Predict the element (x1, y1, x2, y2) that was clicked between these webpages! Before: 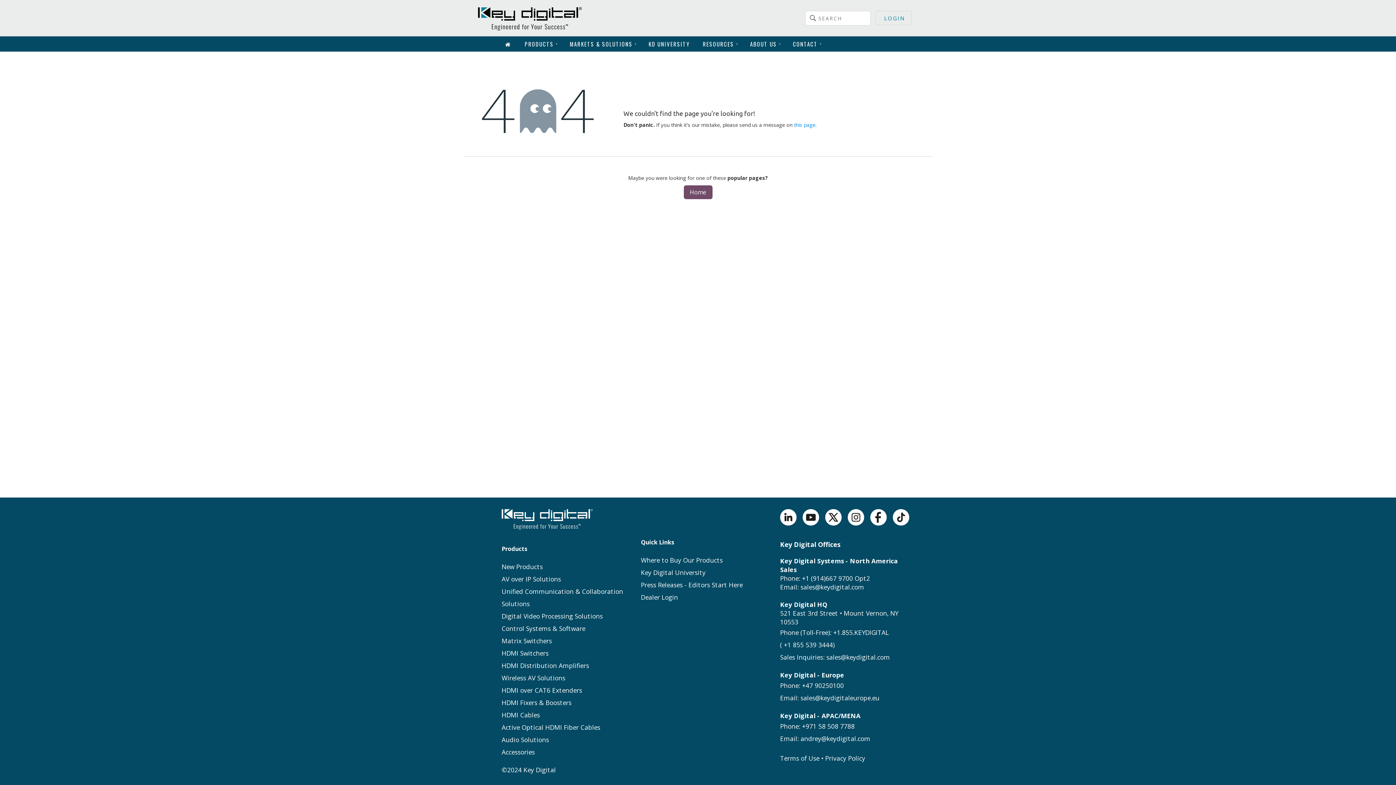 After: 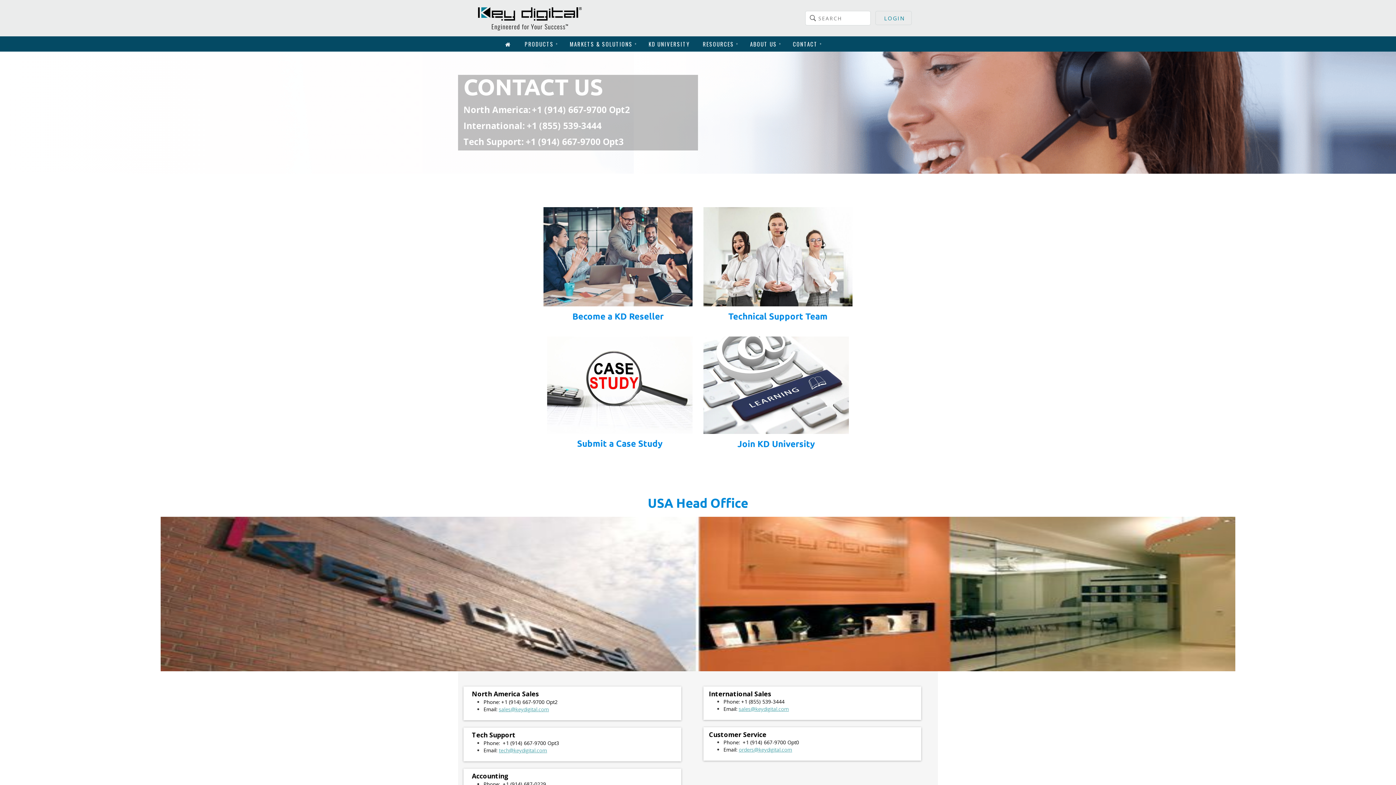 Action: label: this page bbox: (794, 121, 815, 128)